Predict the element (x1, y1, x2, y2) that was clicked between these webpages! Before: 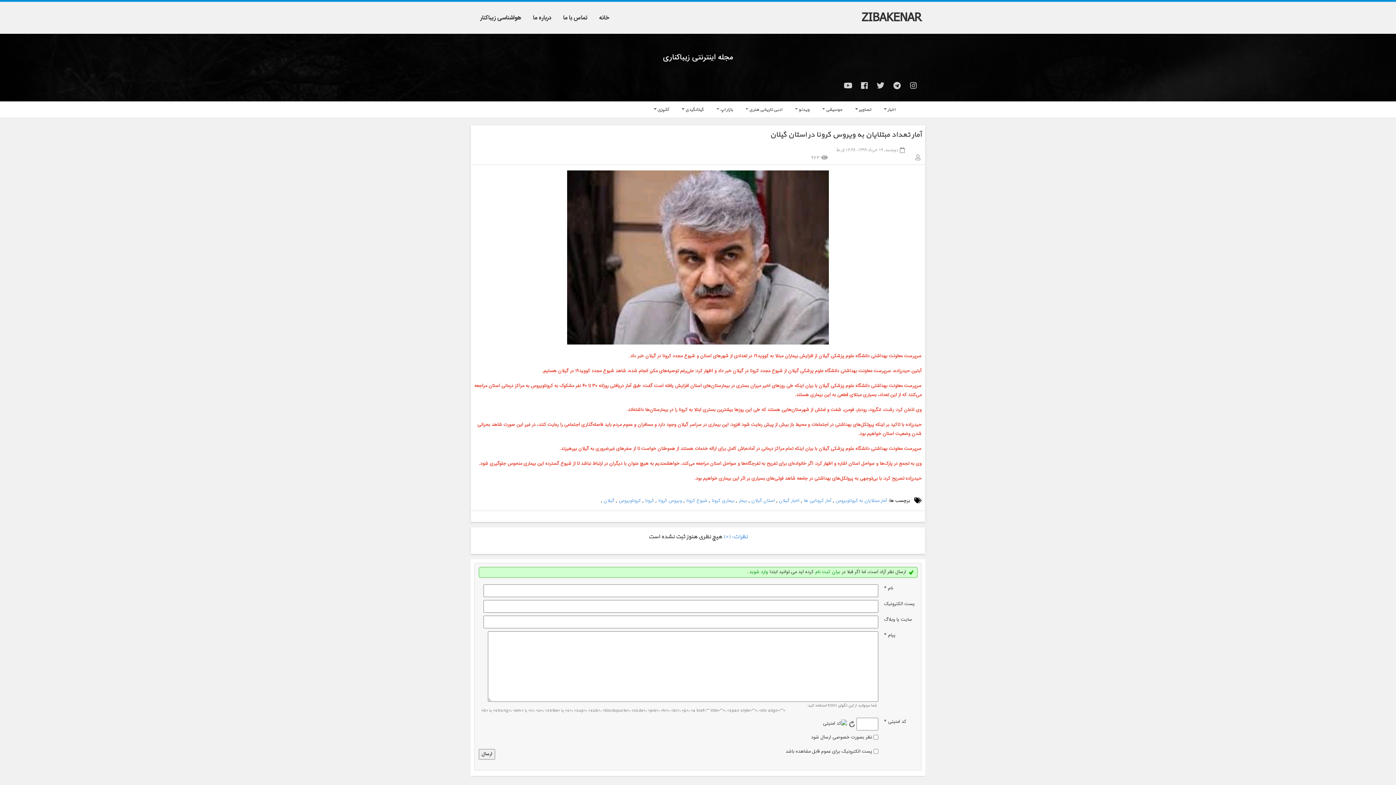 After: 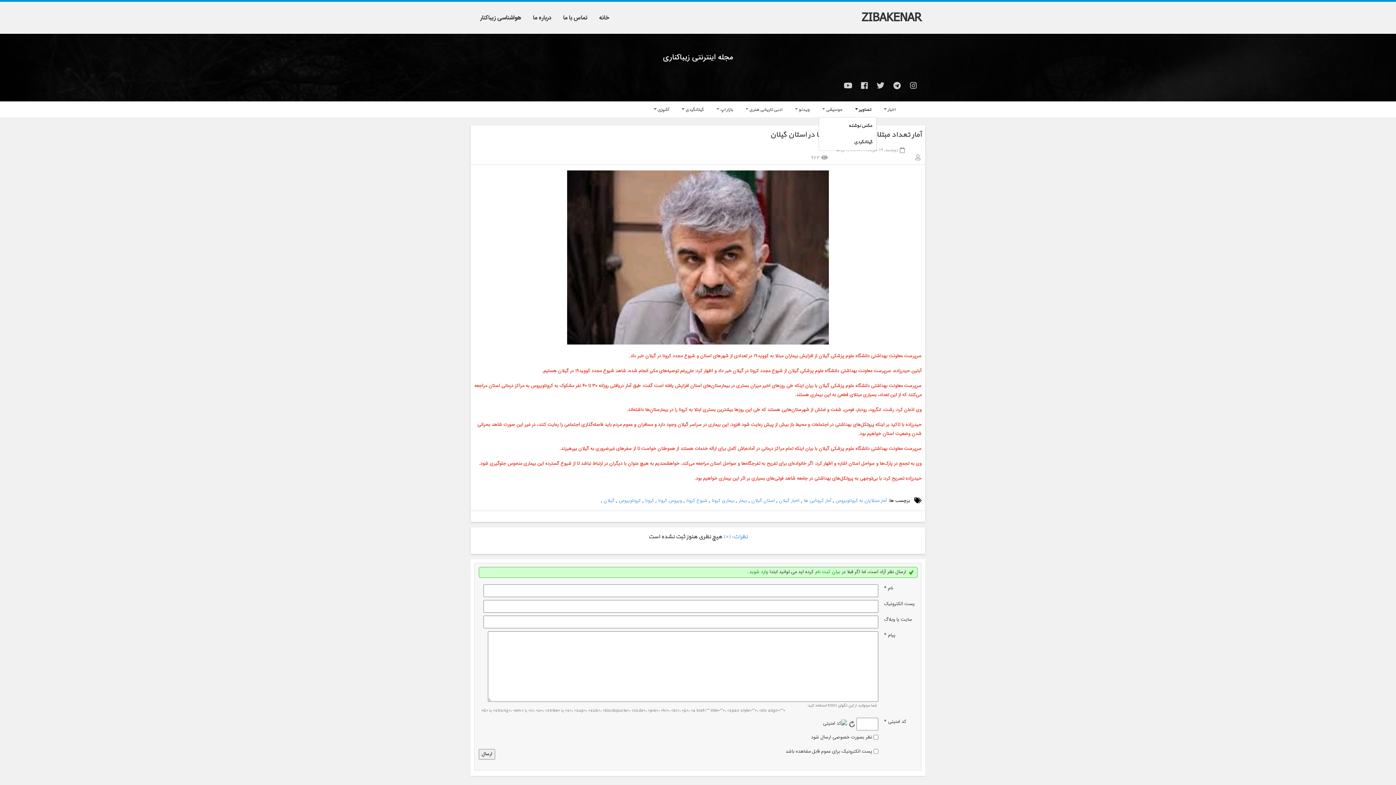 Action: label: تصاویر  bbox: (848, 102, 877, 116)